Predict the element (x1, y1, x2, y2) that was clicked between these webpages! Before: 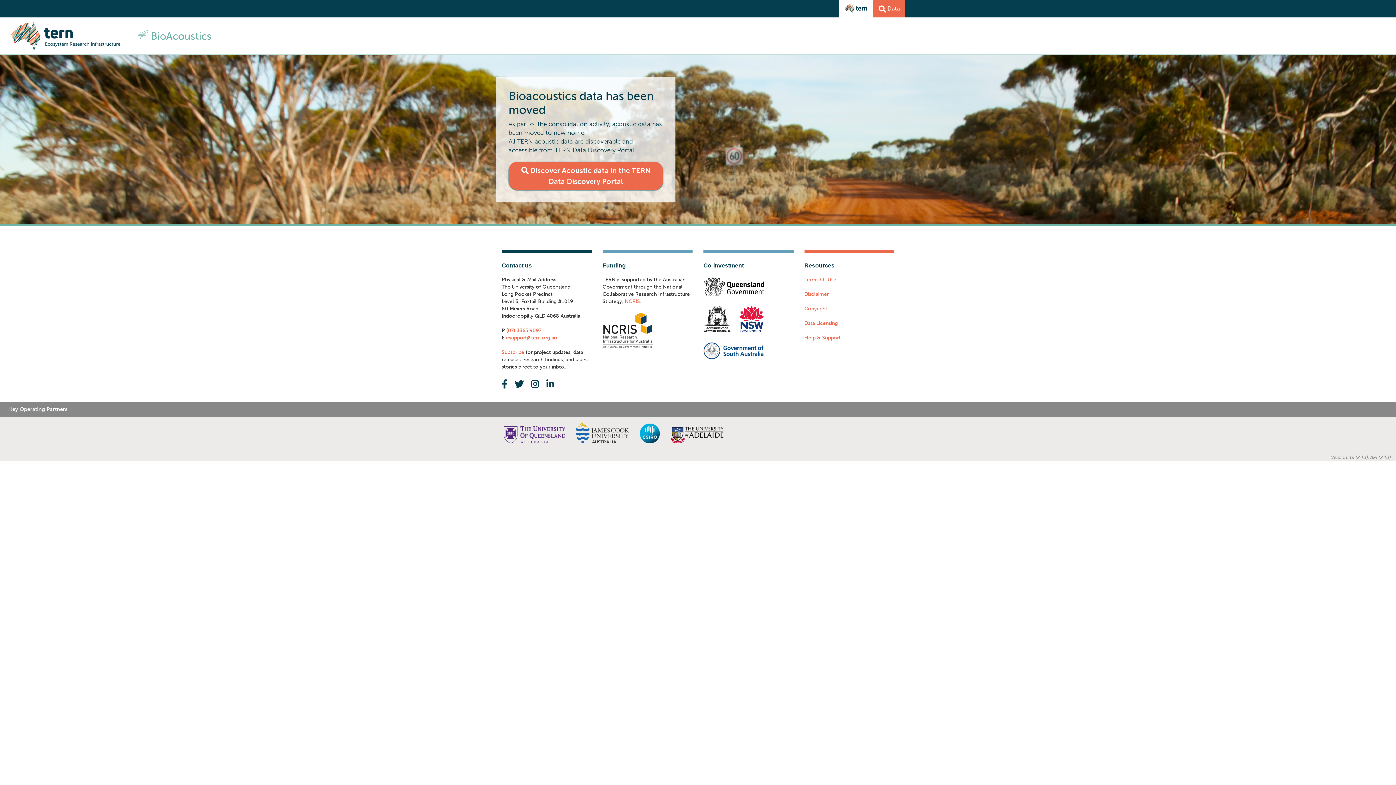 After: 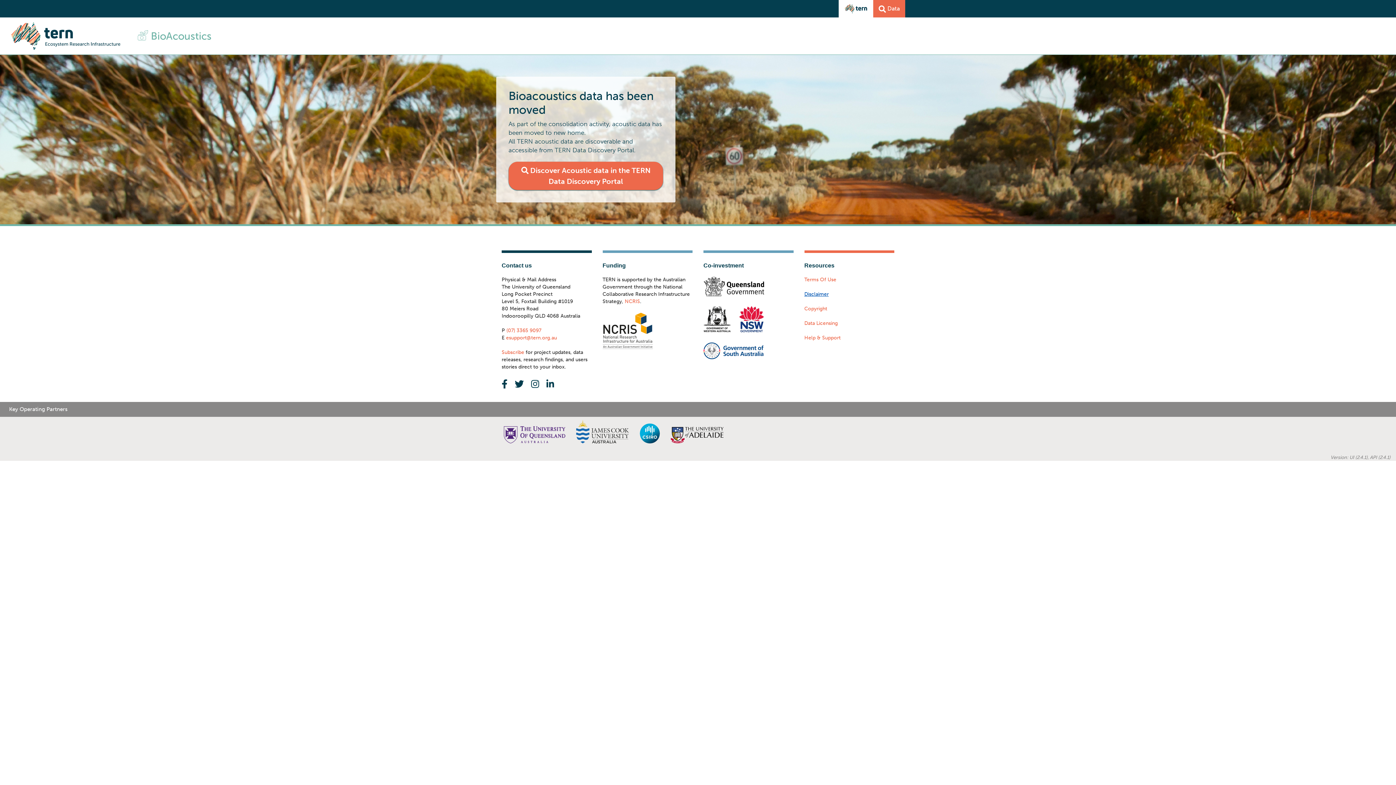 Action: label: Disclaimer bbox: (804, 291, 828, 297)